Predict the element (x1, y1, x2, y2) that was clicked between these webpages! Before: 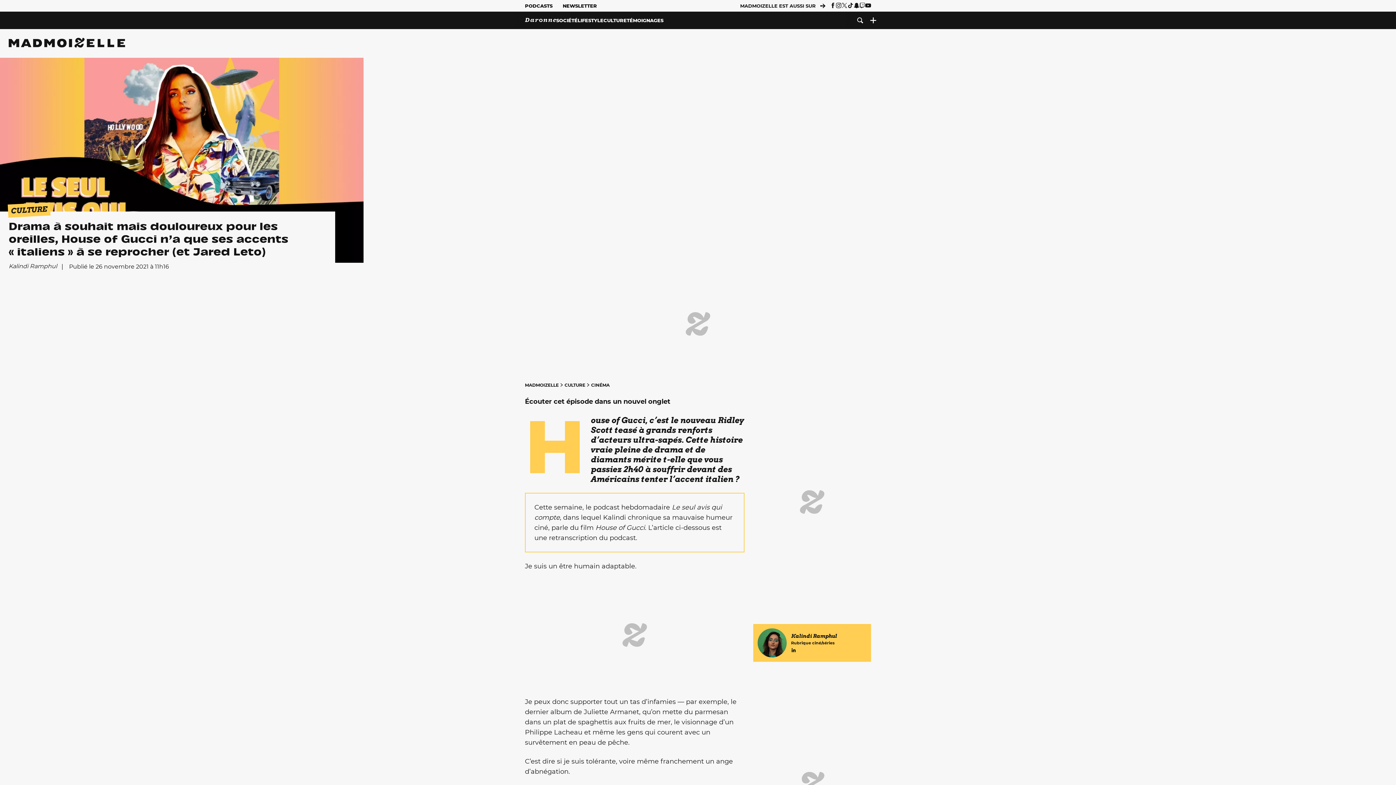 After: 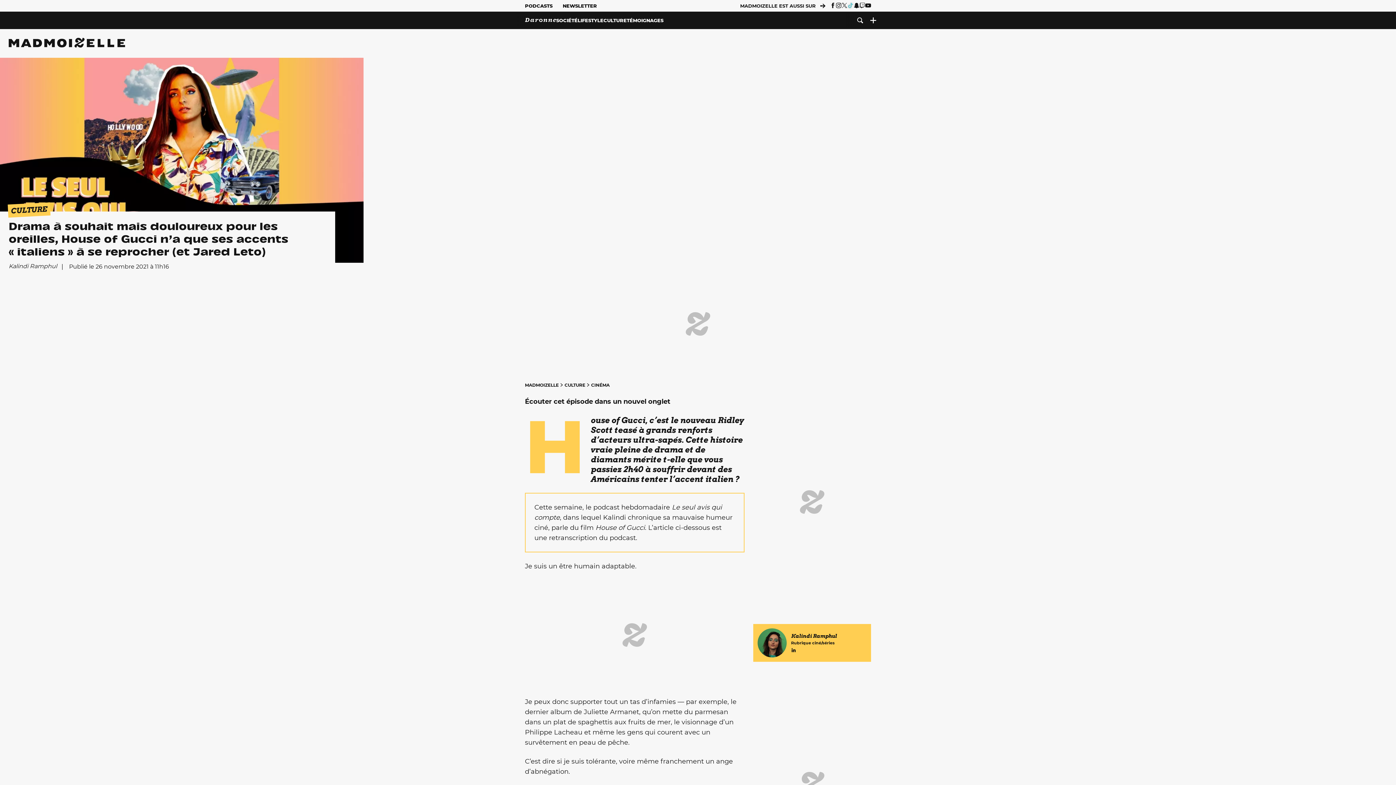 Action: bbox: (847, 2, 853, 8)